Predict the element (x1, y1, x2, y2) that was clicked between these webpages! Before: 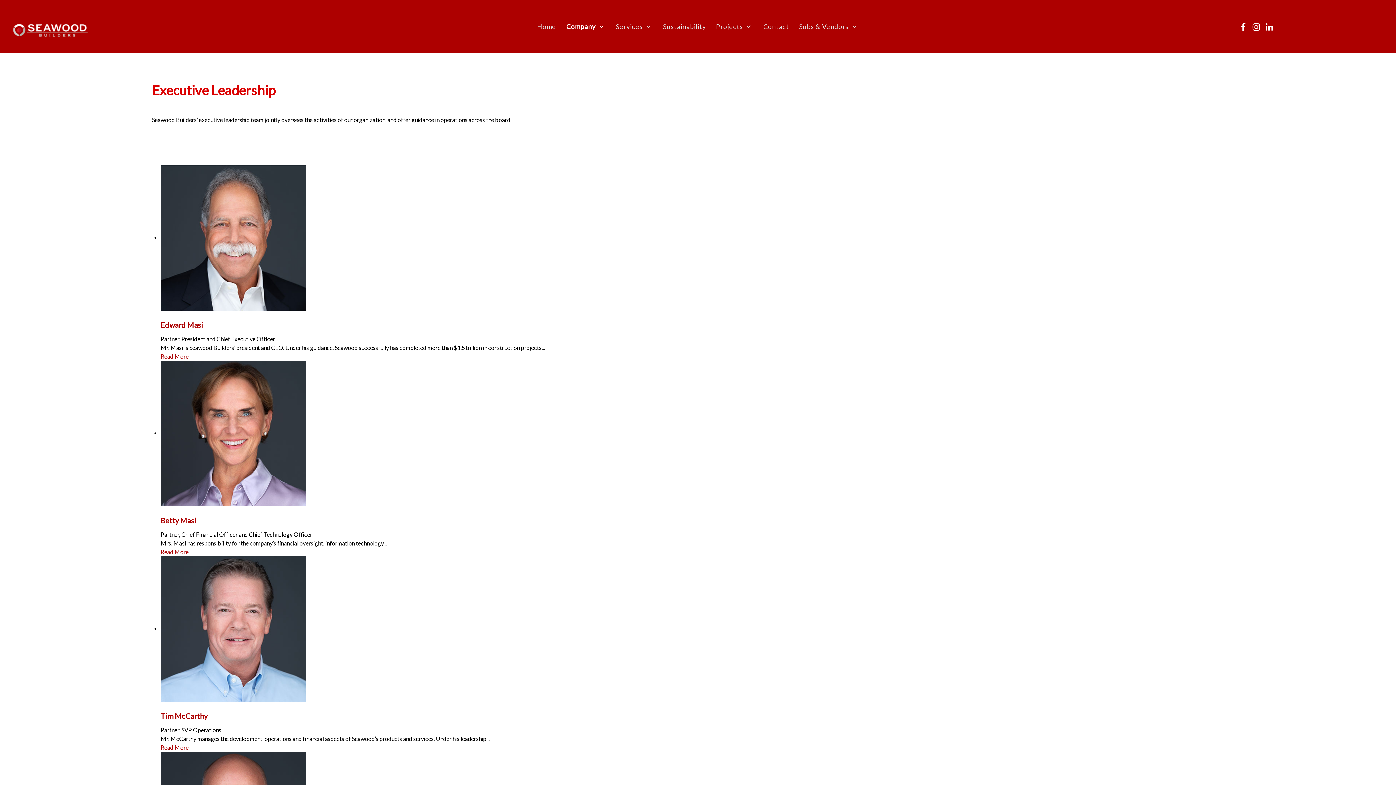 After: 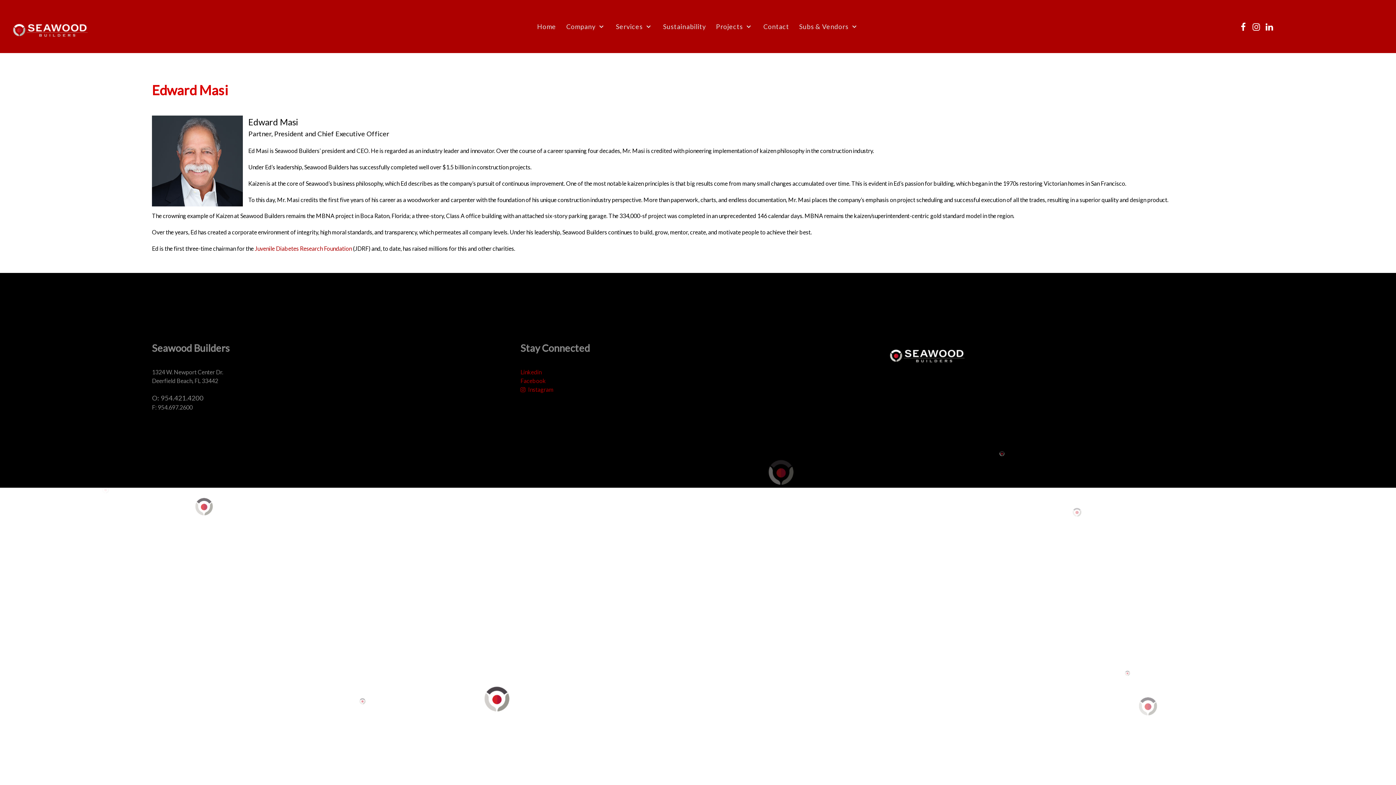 Action: label: Read More bbox: (160, 353, 188, 360)